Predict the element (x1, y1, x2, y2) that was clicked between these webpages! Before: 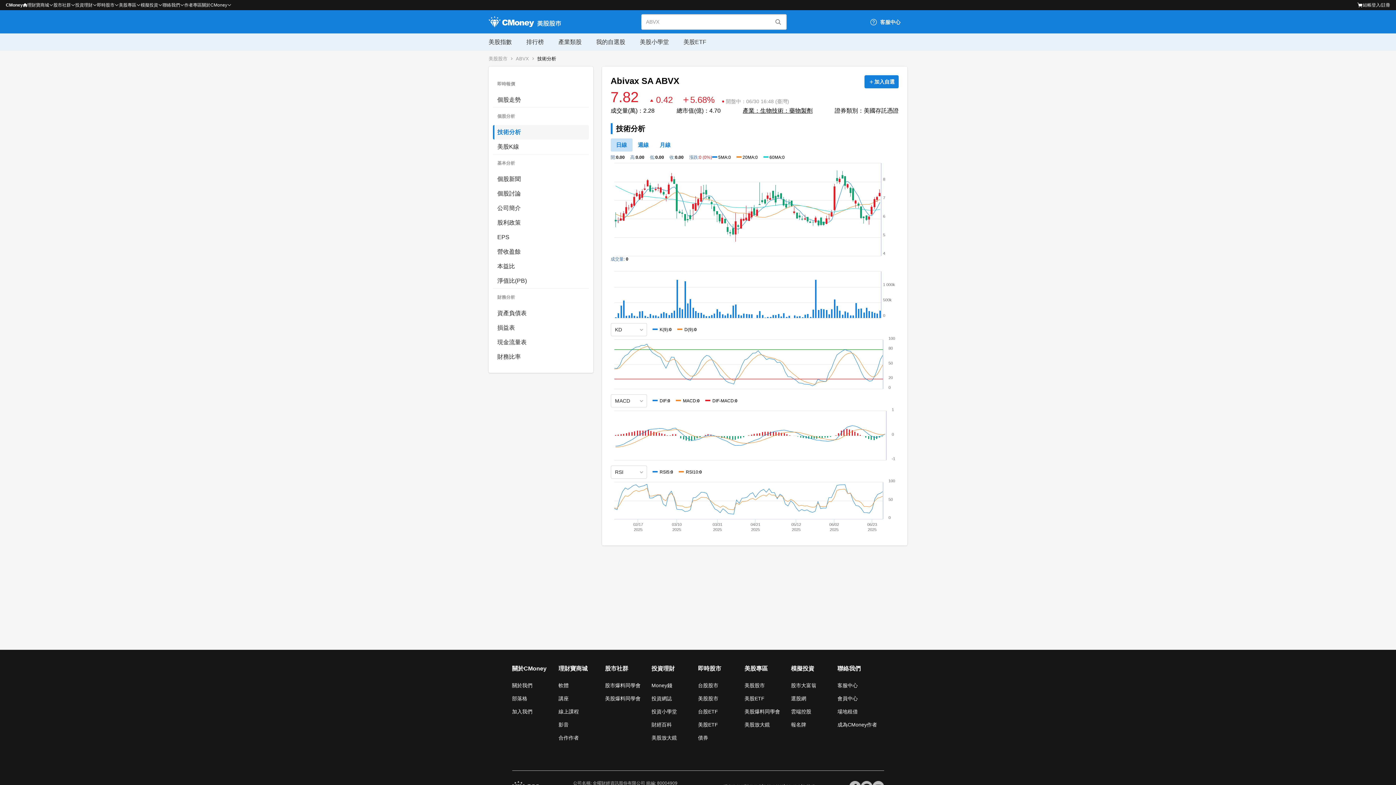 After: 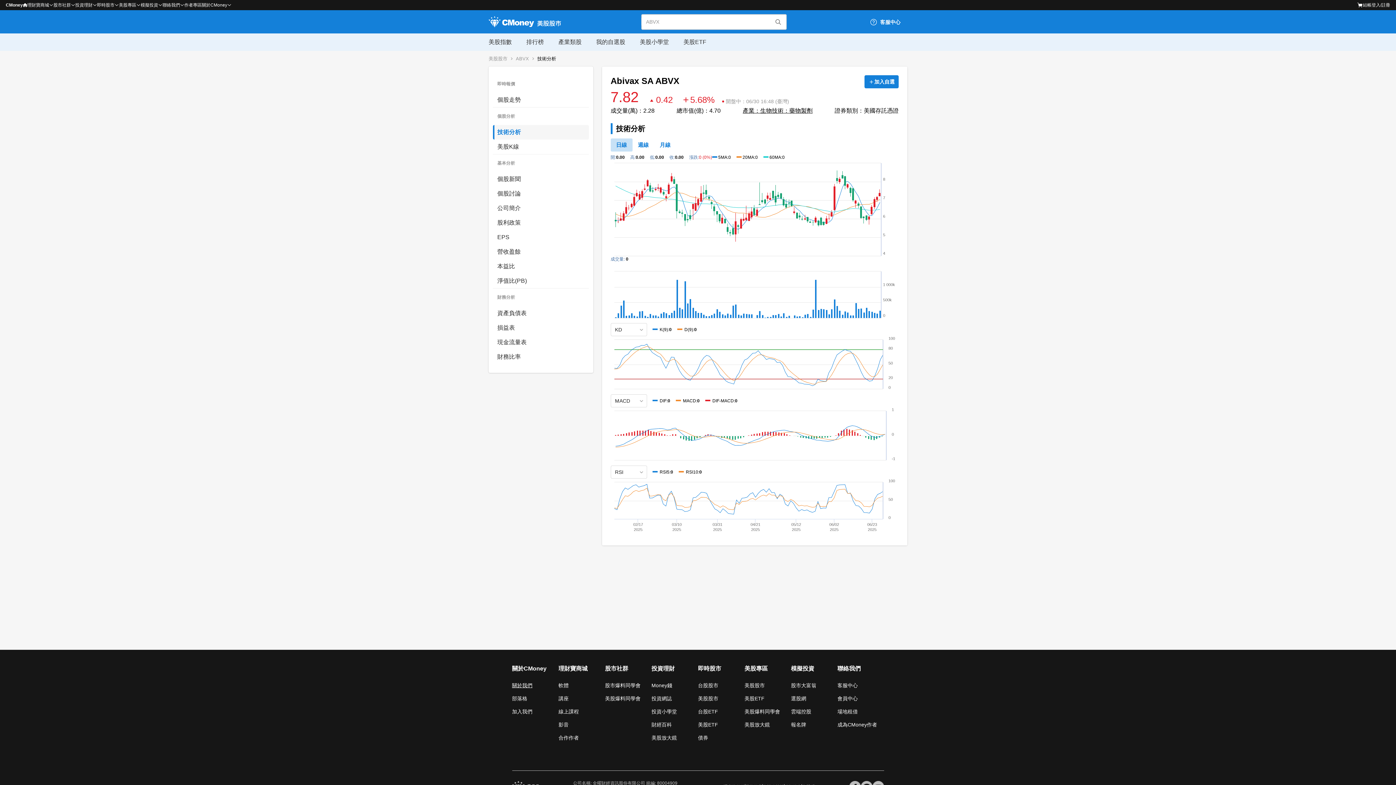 Action: bbox: (512, 682, 558, 689) label: 關於我們